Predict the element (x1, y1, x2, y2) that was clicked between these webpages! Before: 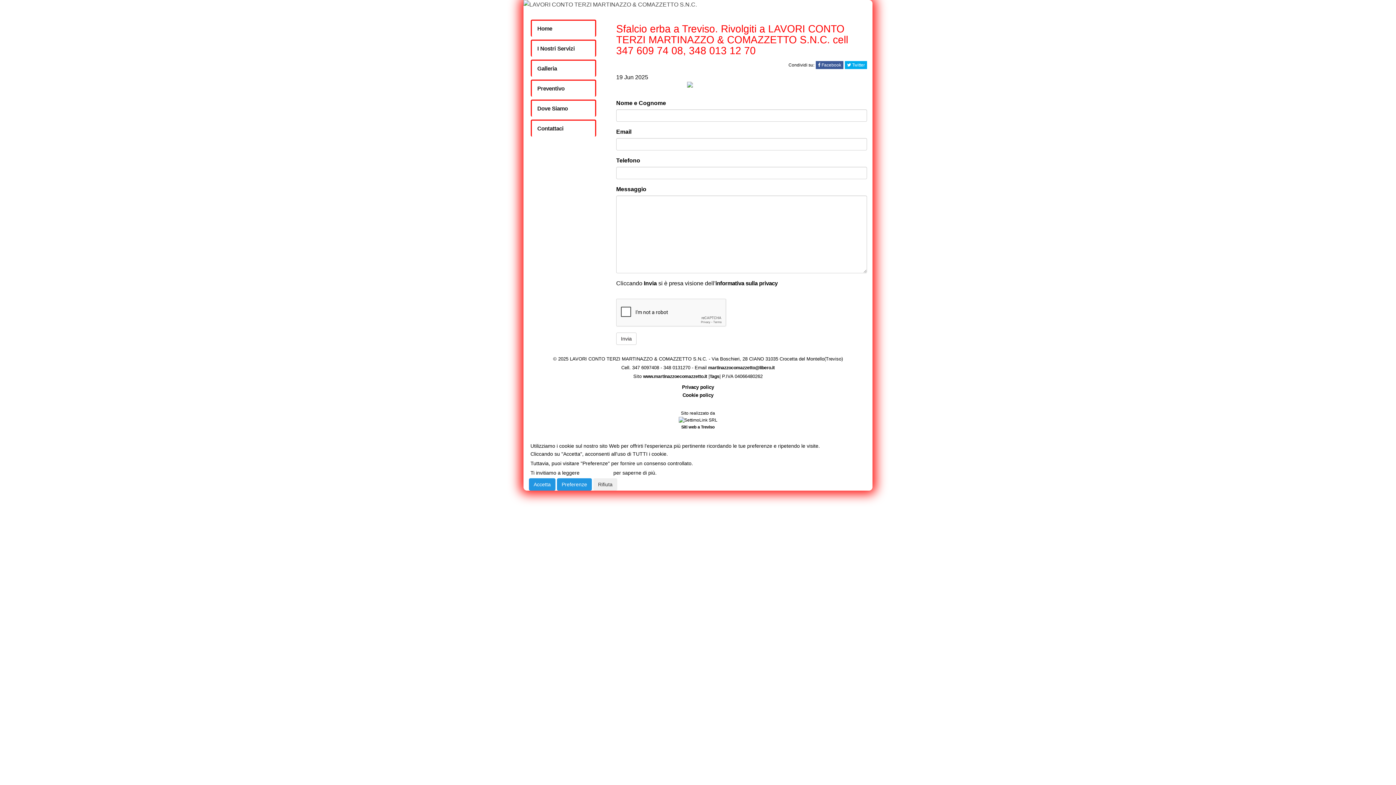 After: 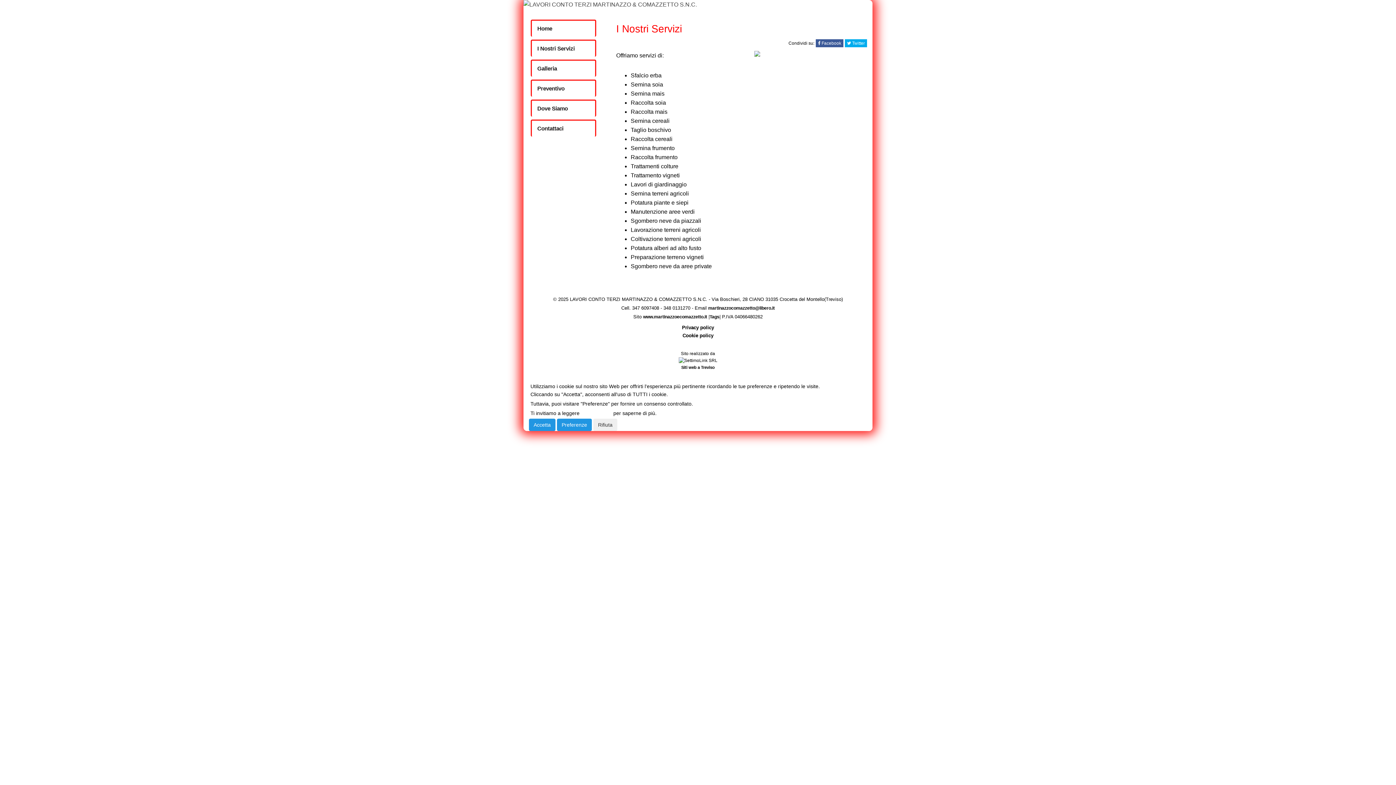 Action: bbox: (530, 39, 596, 56) label: I Nostri Servizi